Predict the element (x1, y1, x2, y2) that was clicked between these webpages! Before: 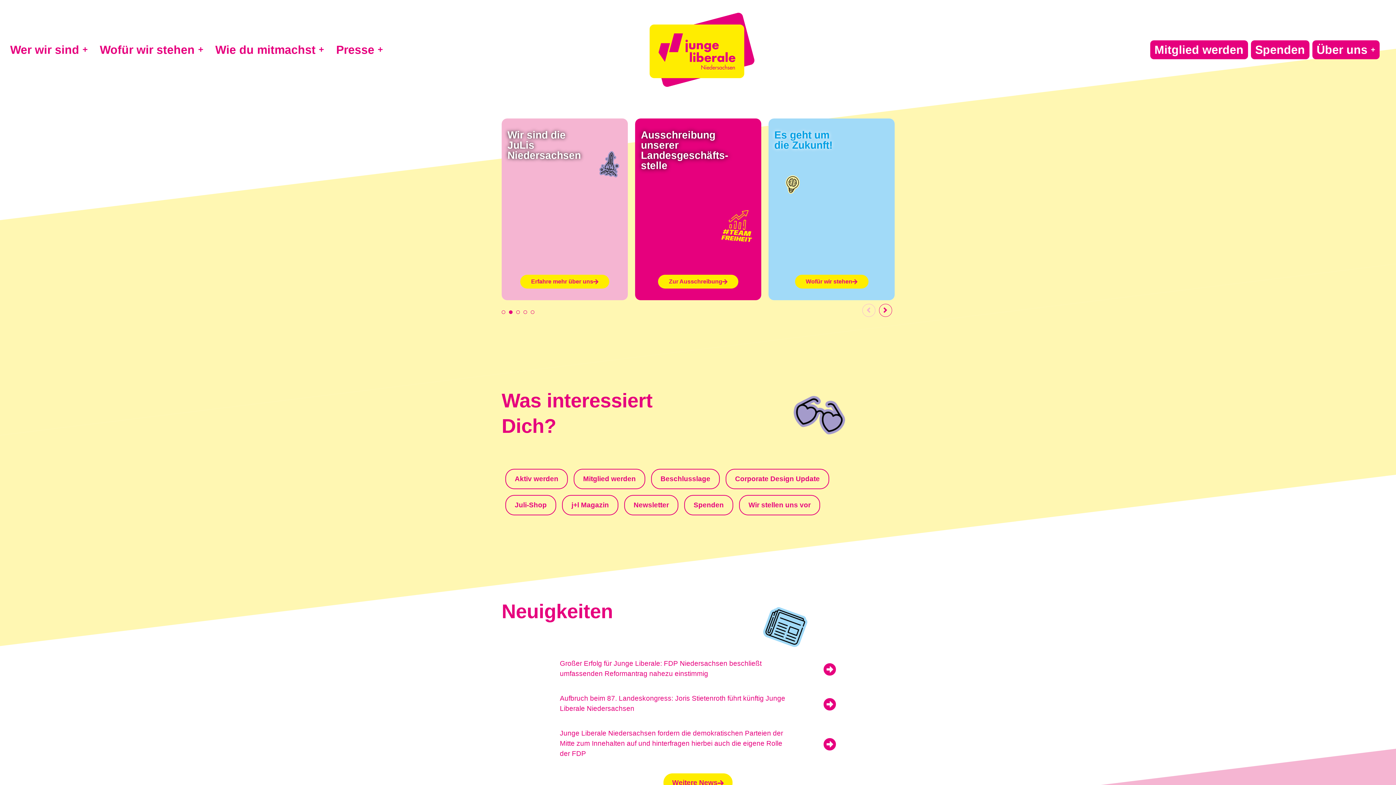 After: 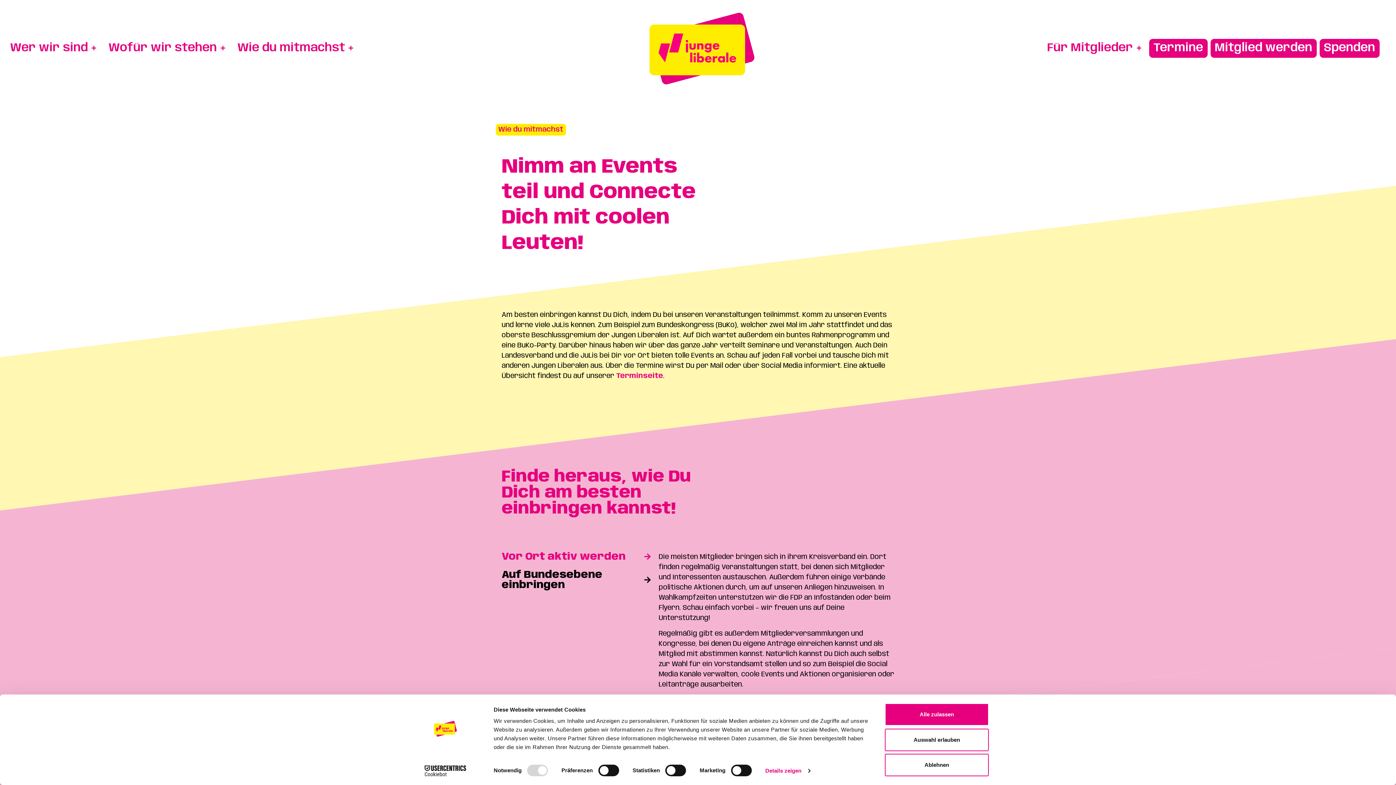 Action: bbox: (505, 469, 568, 489) label: Aktiv werden